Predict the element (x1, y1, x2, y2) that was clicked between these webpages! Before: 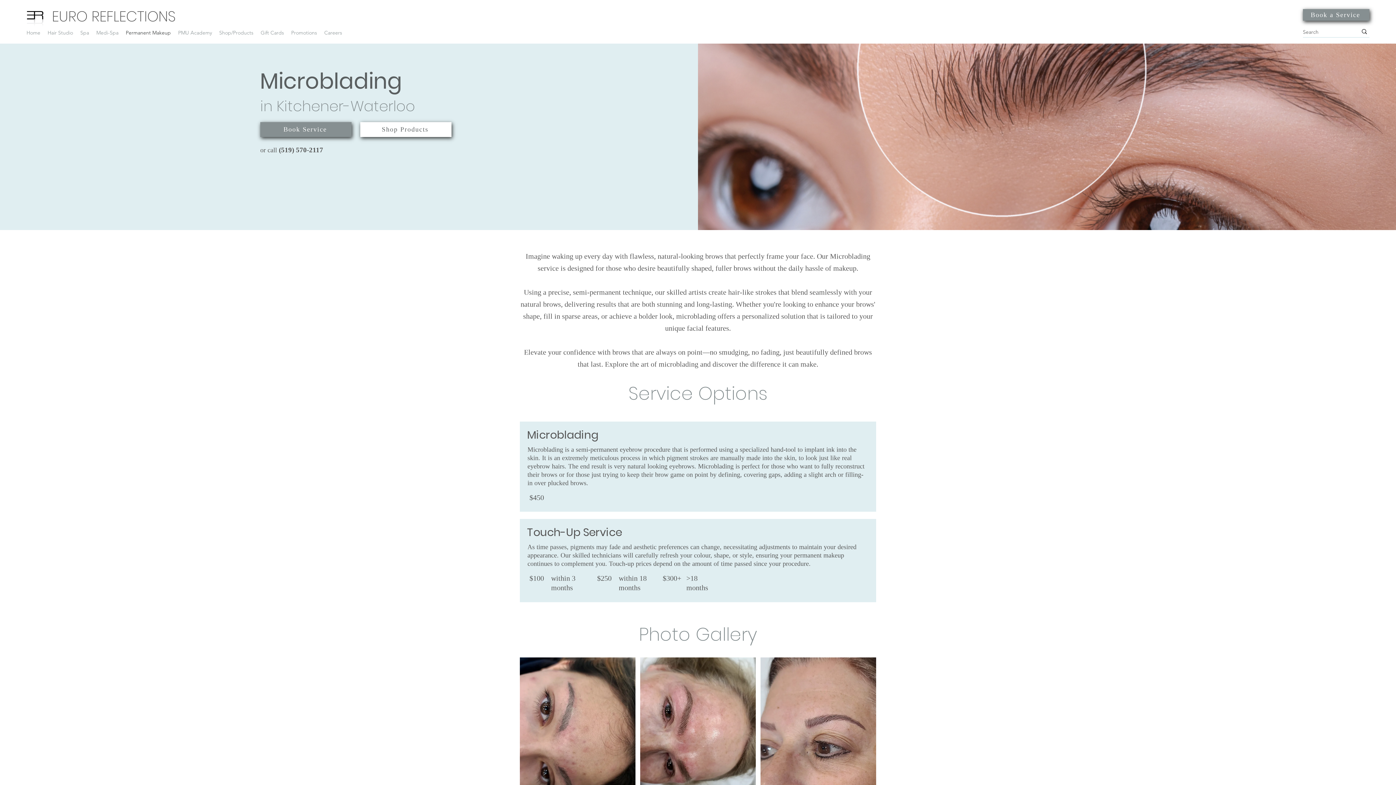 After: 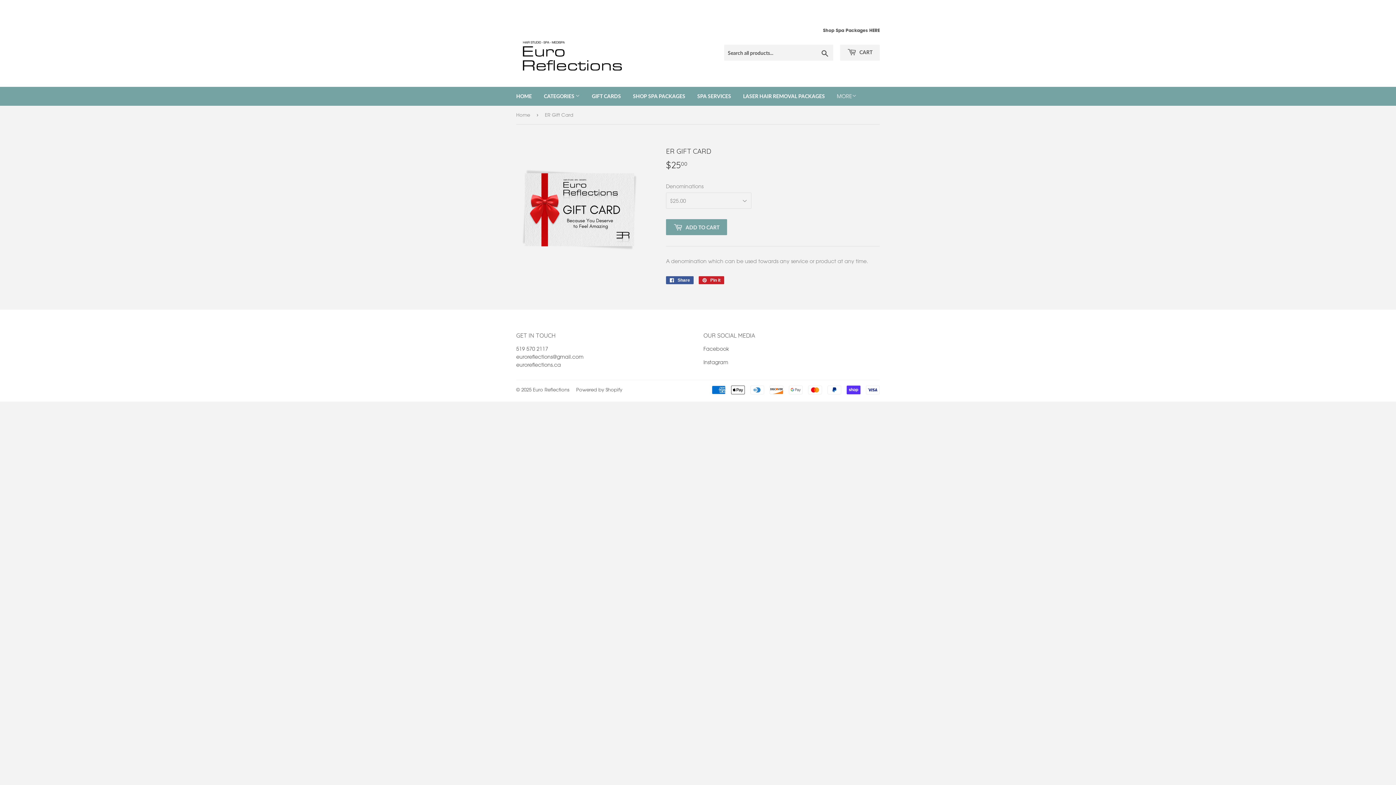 Action: bbox: (257, 26, 287, 38) label: Gift Cards